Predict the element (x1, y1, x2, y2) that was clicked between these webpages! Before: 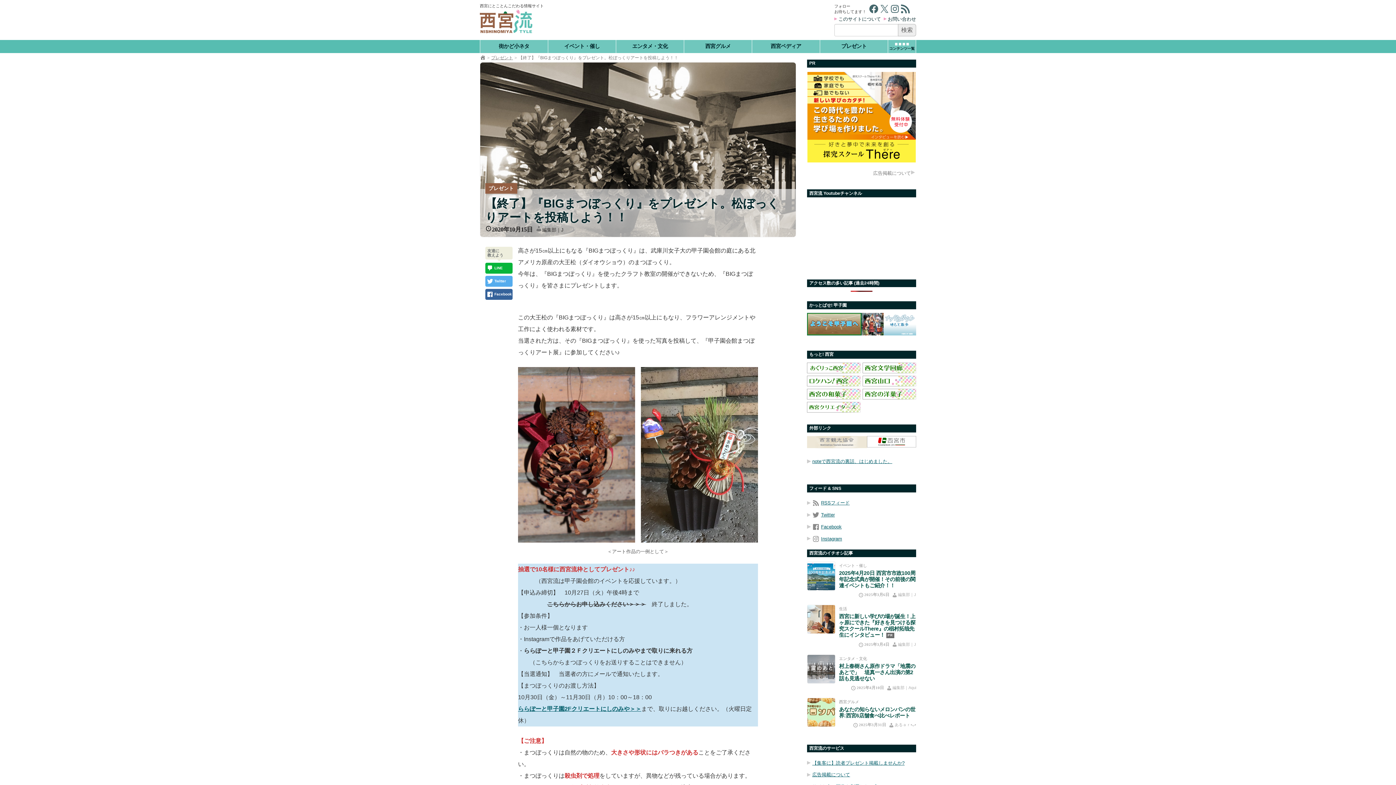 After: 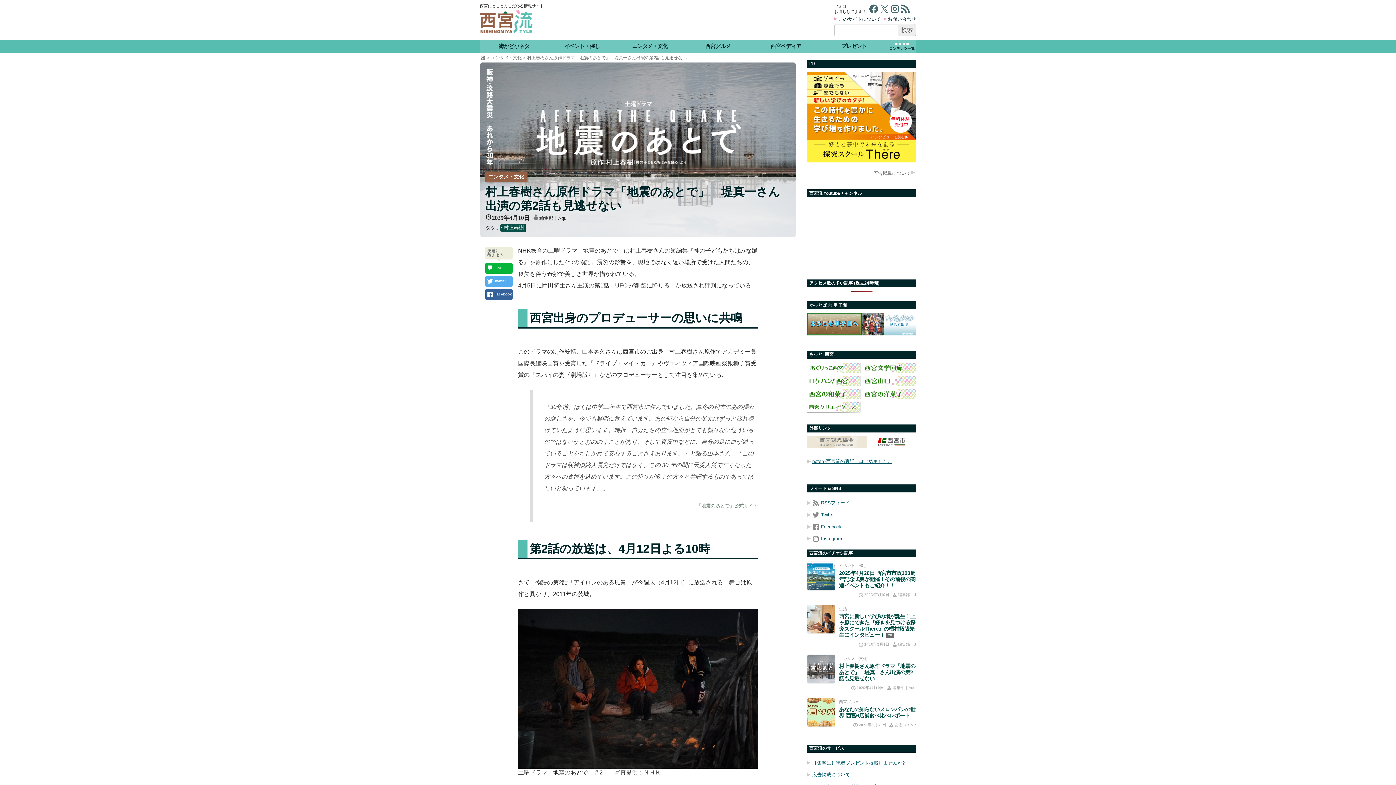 Action: bbox: (807, 655, 835, 683)